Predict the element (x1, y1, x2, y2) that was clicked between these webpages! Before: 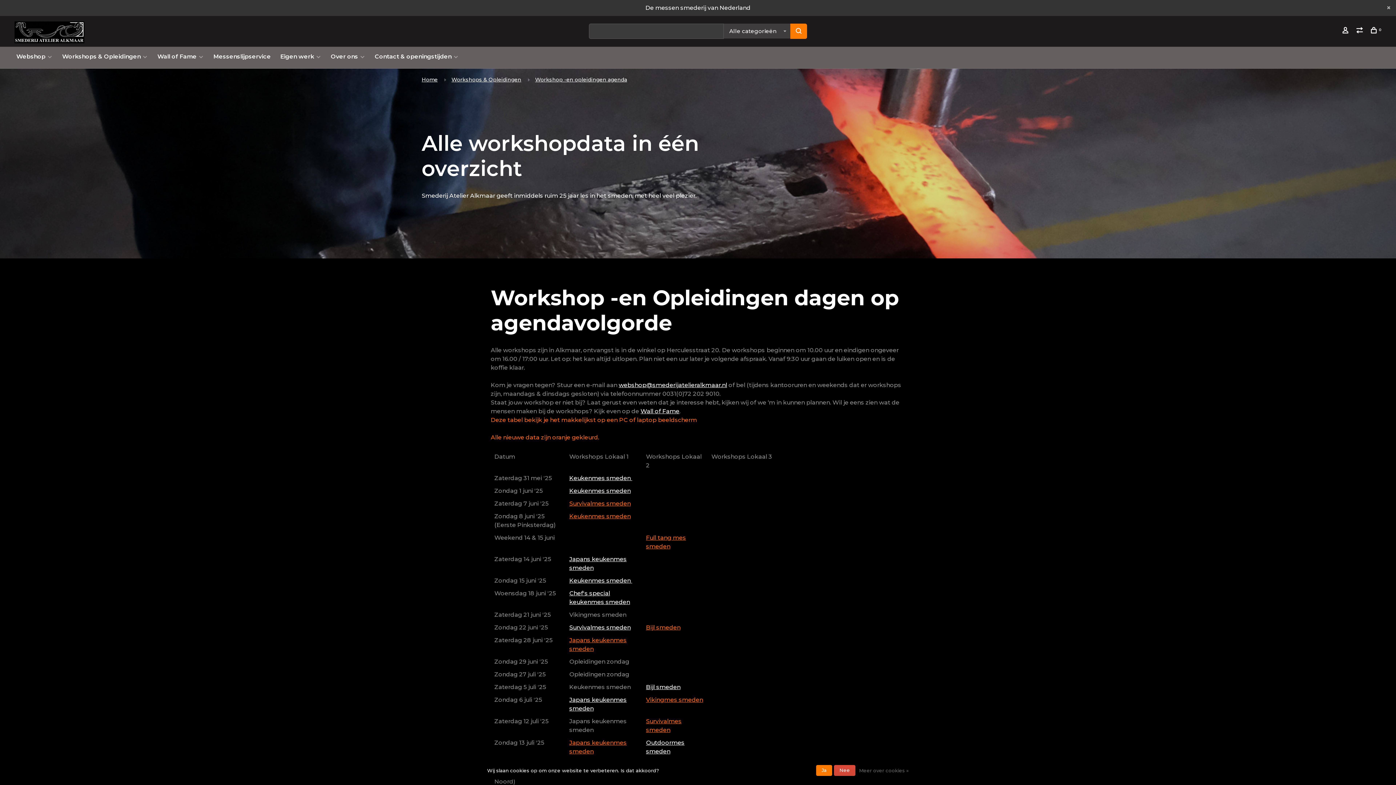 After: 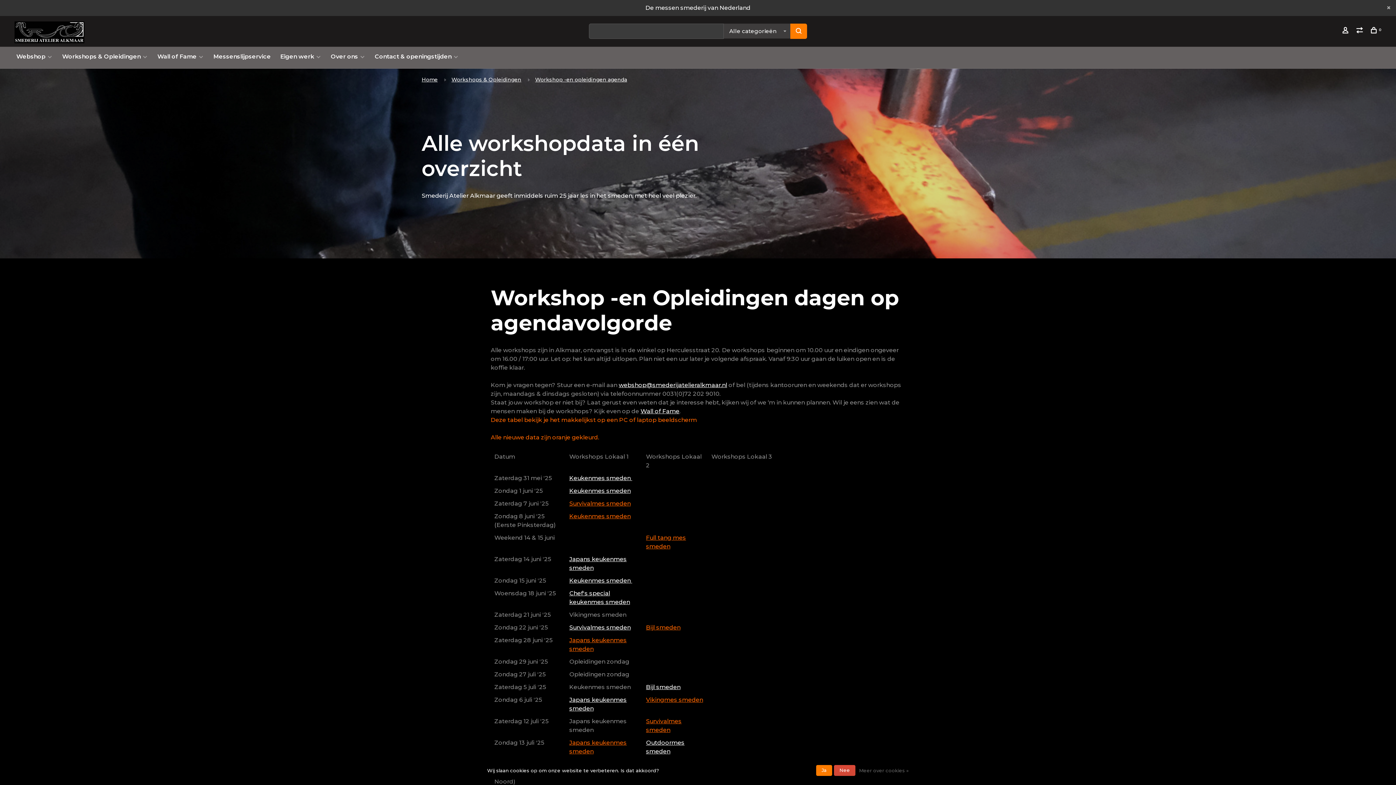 Action: label: webshop@smederijatelieralkmaar.nl bbox: (618, 381, 727, 388)